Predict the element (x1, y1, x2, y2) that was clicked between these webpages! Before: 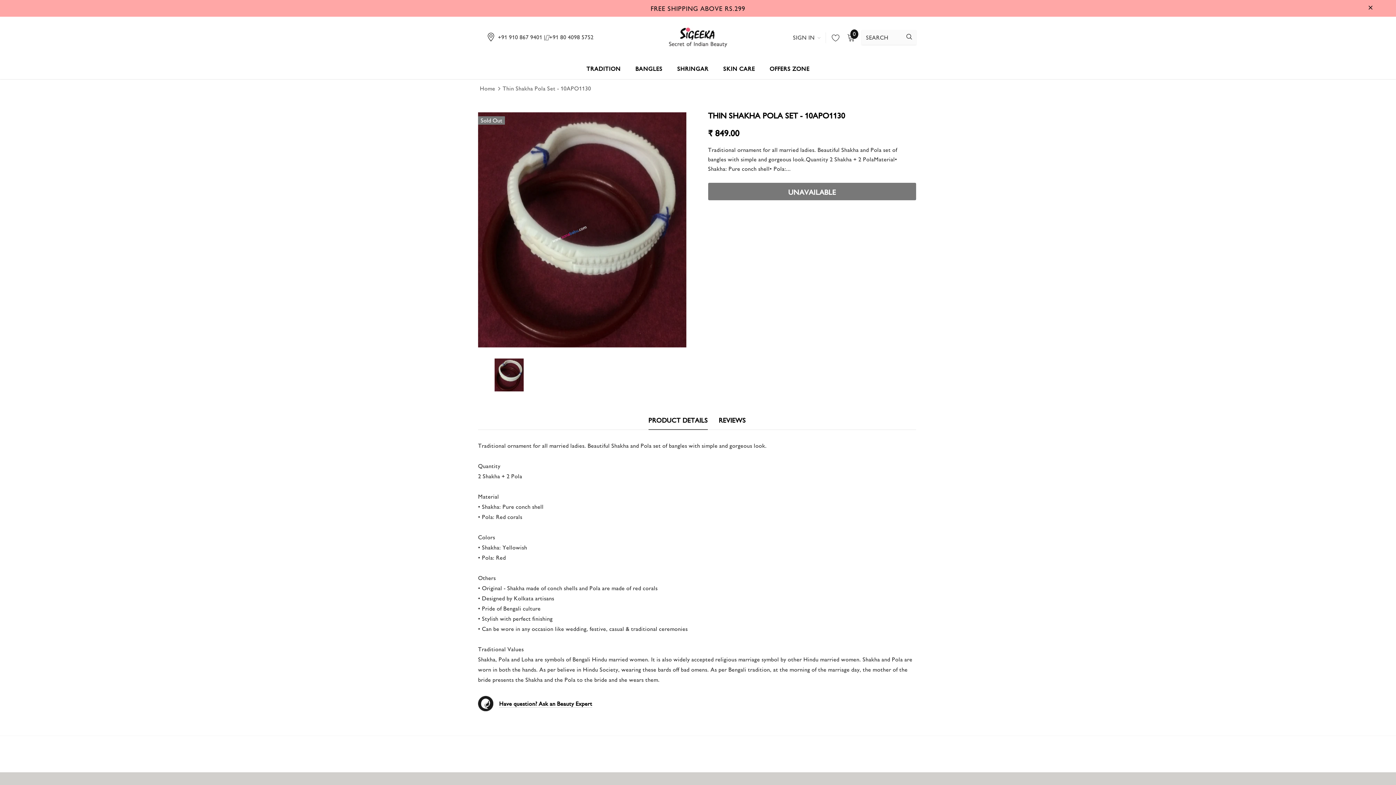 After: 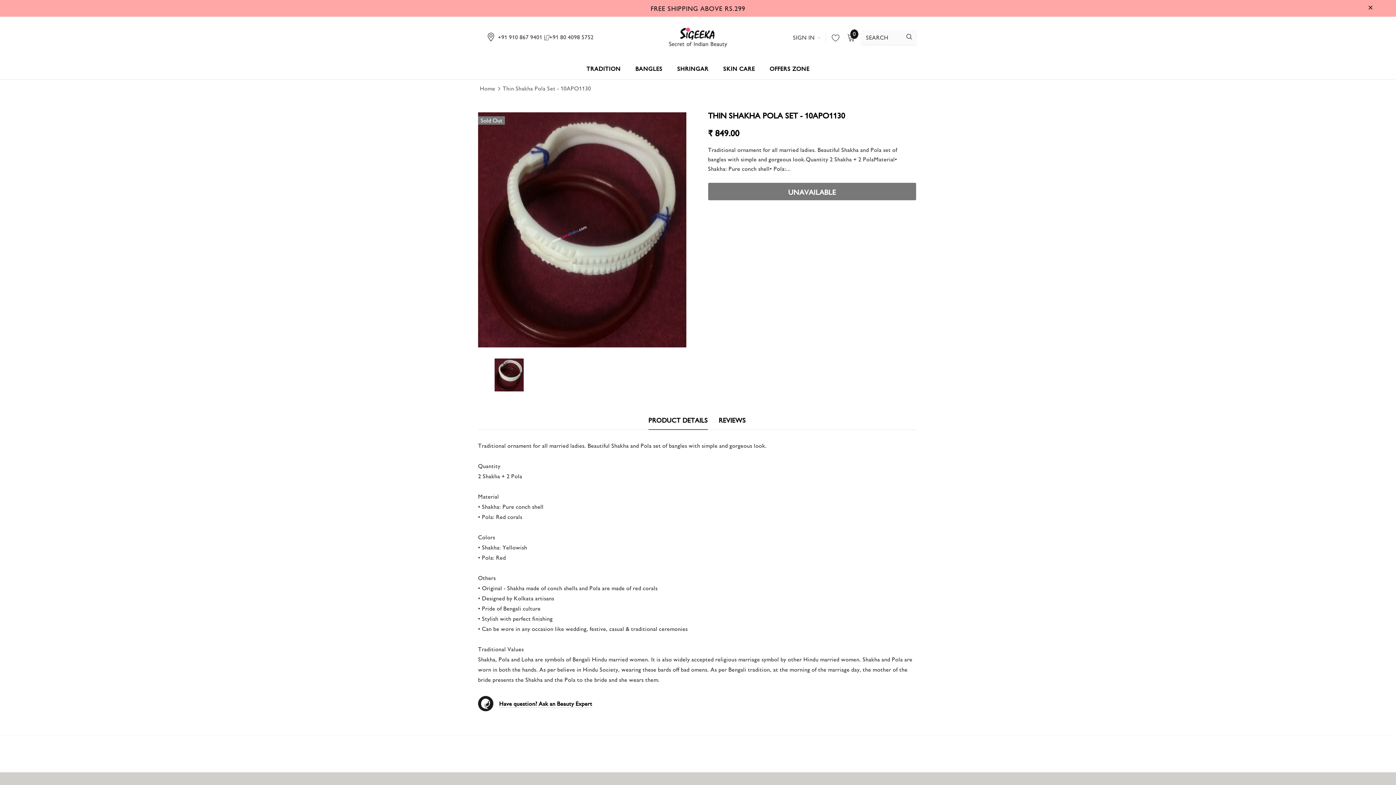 Action: bbox: (487, 33, 593, 39) label:  +91 910 867 9401 |+91 80 4098 5752